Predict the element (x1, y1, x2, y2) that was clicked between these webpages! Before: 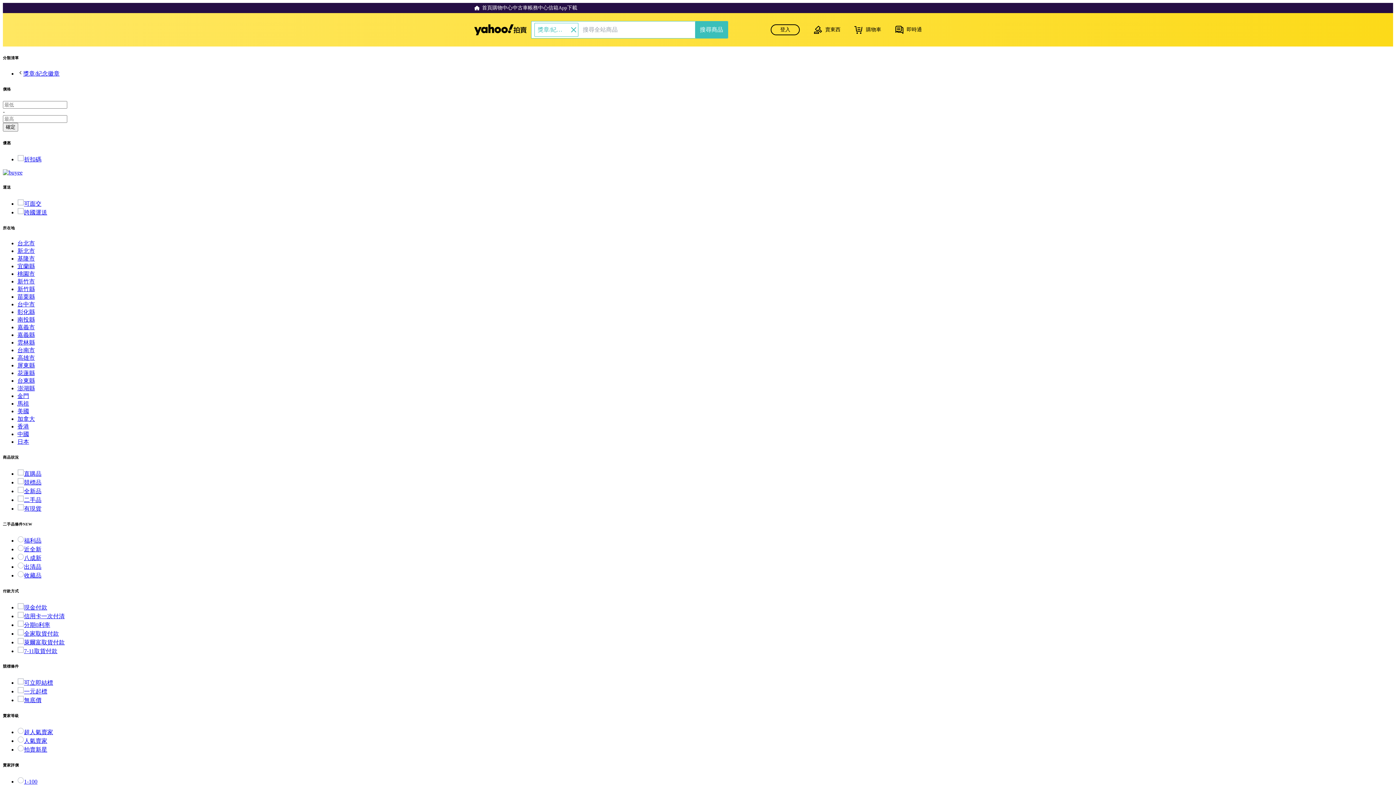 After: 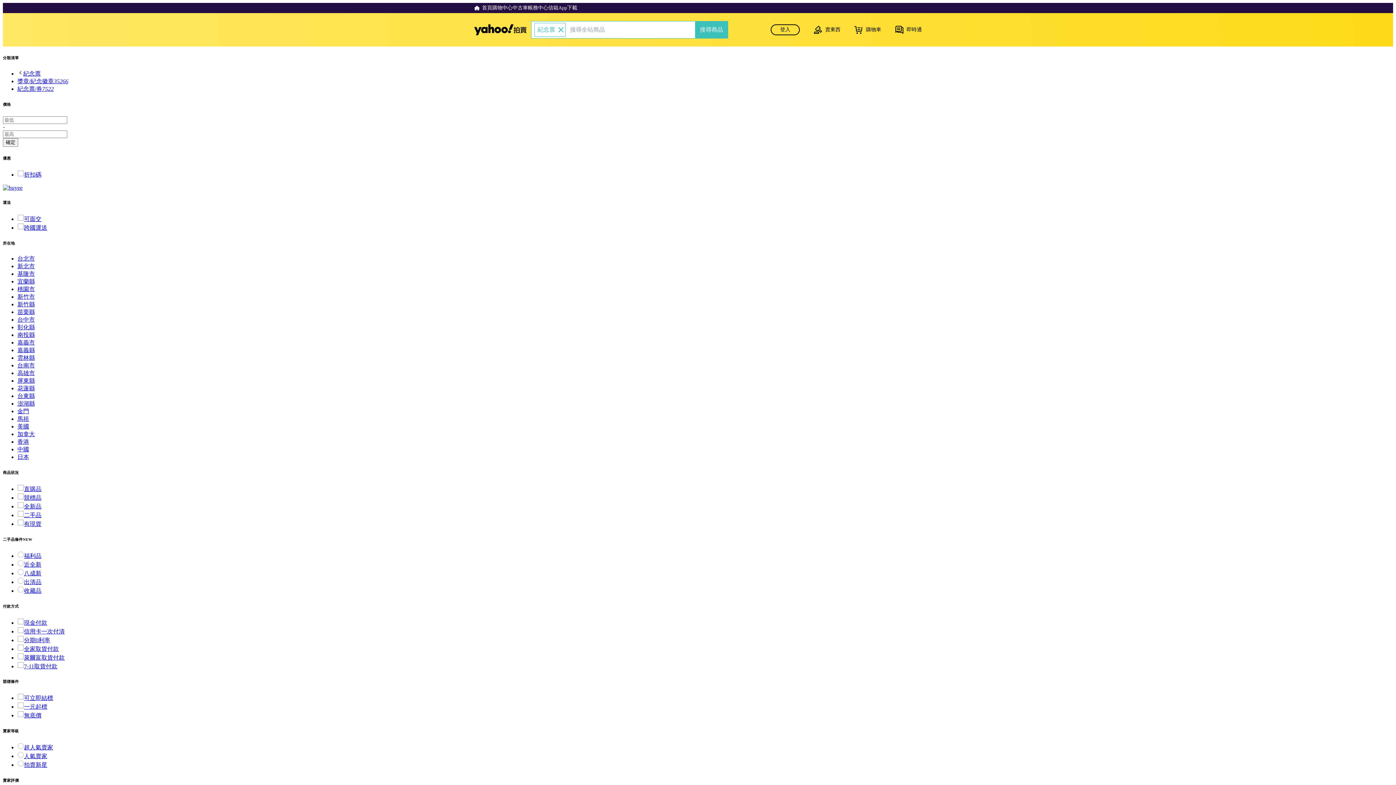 Action: bbox: (17, 70, 59, 76) label: 獎章/紀念徽章